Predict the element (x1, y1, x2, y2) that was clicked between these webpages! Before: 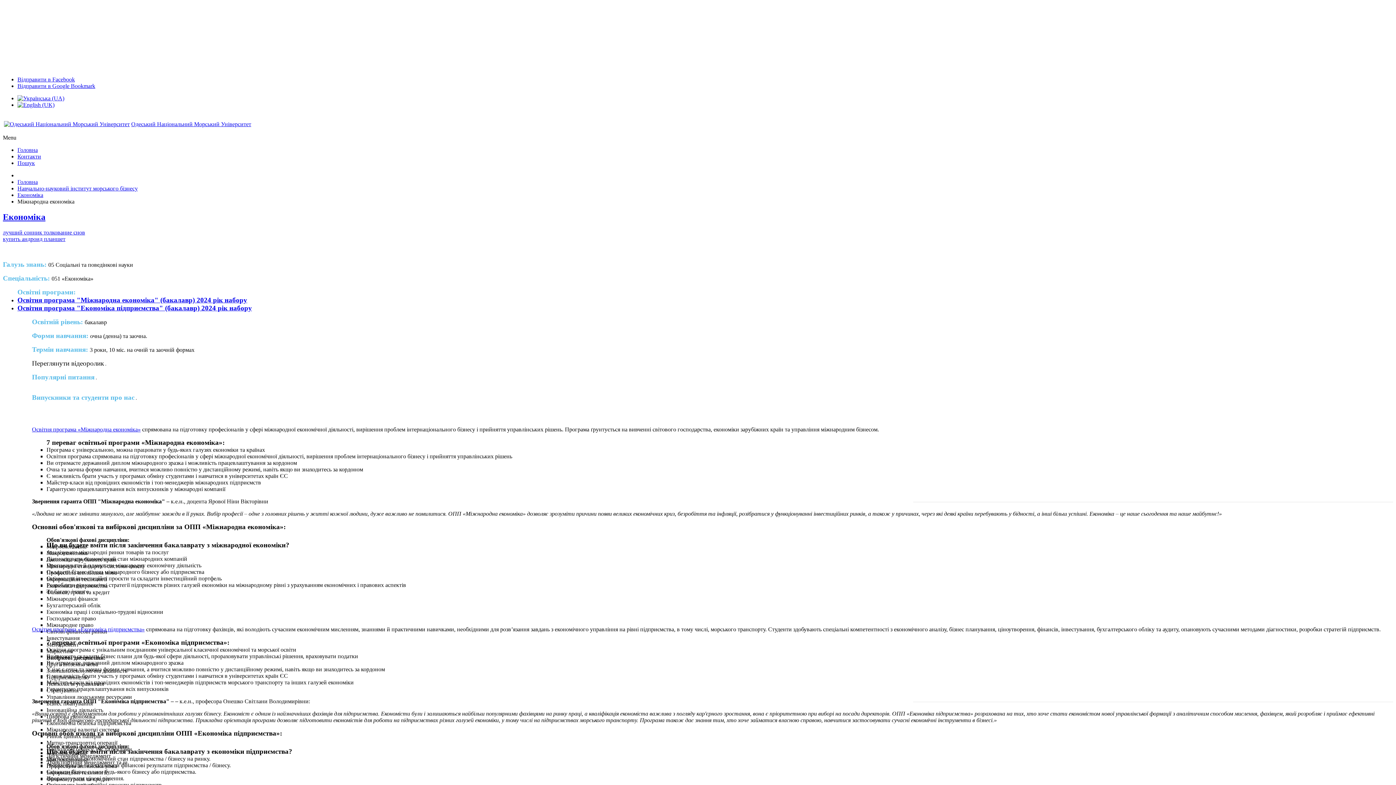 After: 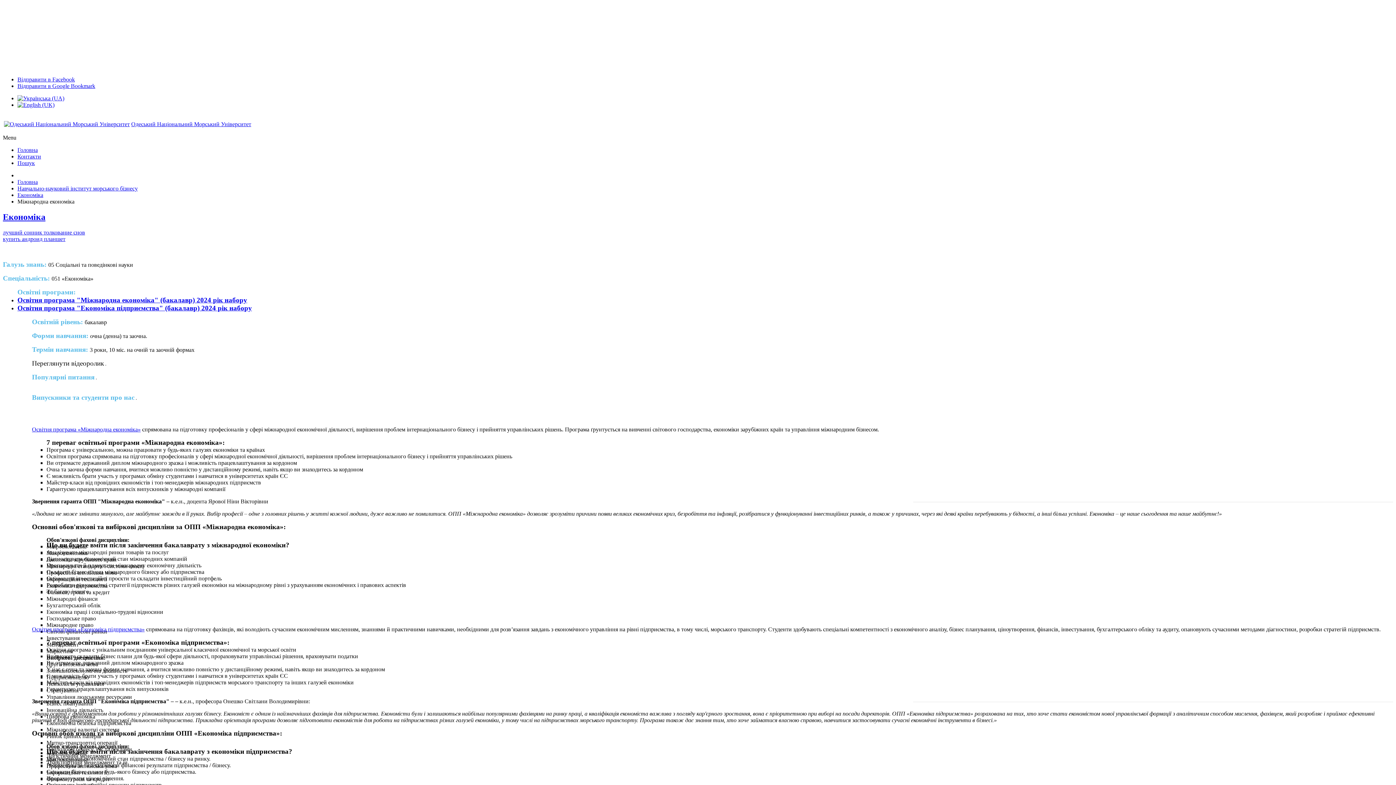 Action: bbox: (2, 212, 45, 221) label: Економіка